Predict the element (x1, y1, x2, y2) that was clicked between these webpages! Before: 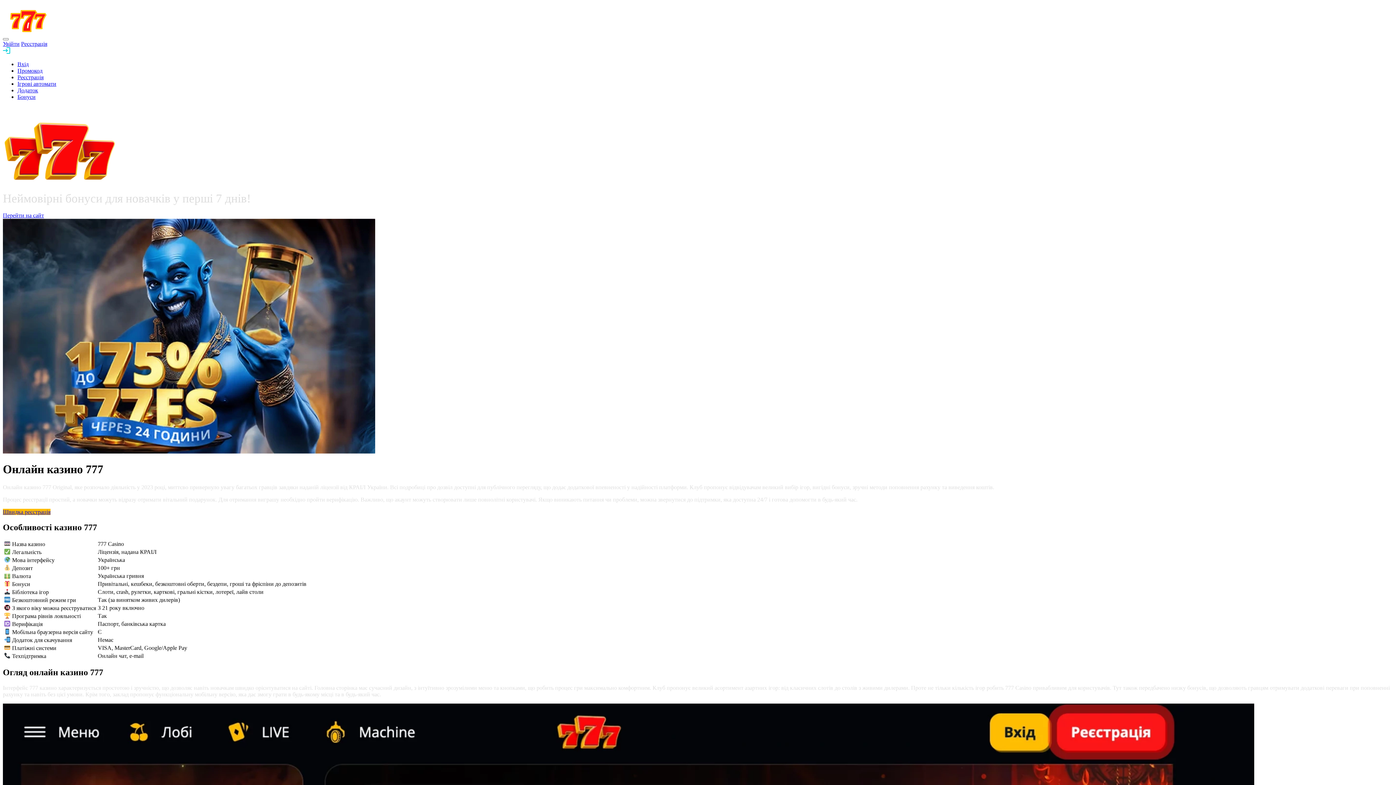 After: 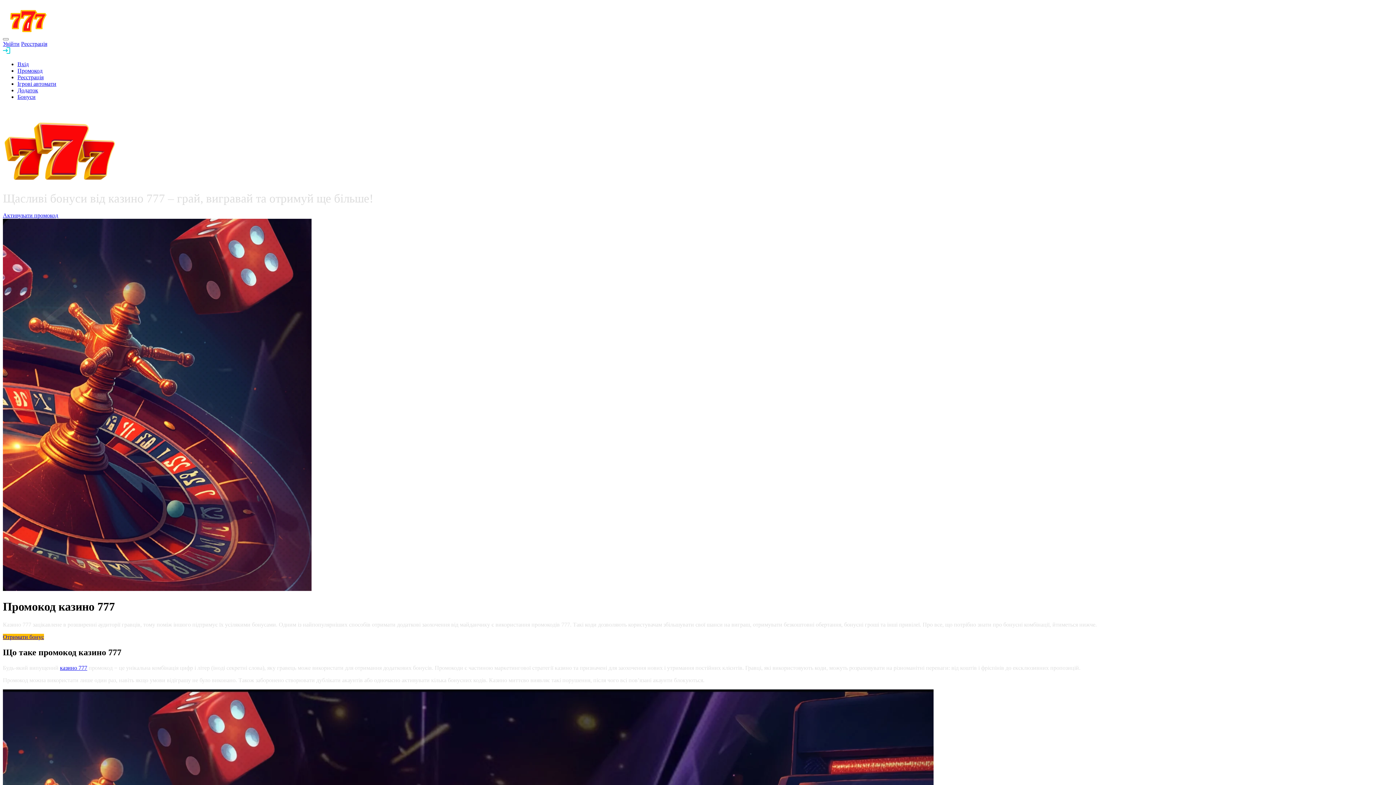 Action: label: Промокод bbox: (17, 67, 42, 73)